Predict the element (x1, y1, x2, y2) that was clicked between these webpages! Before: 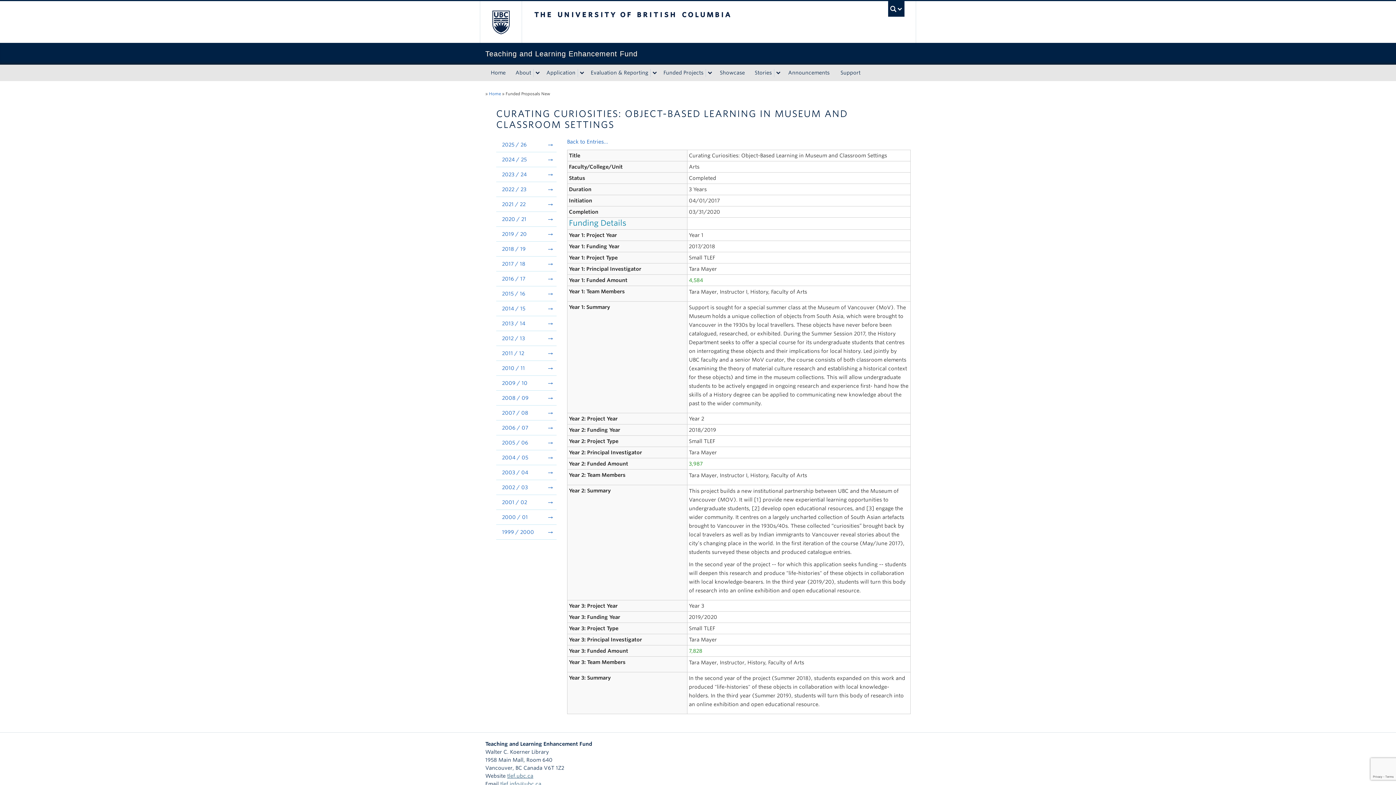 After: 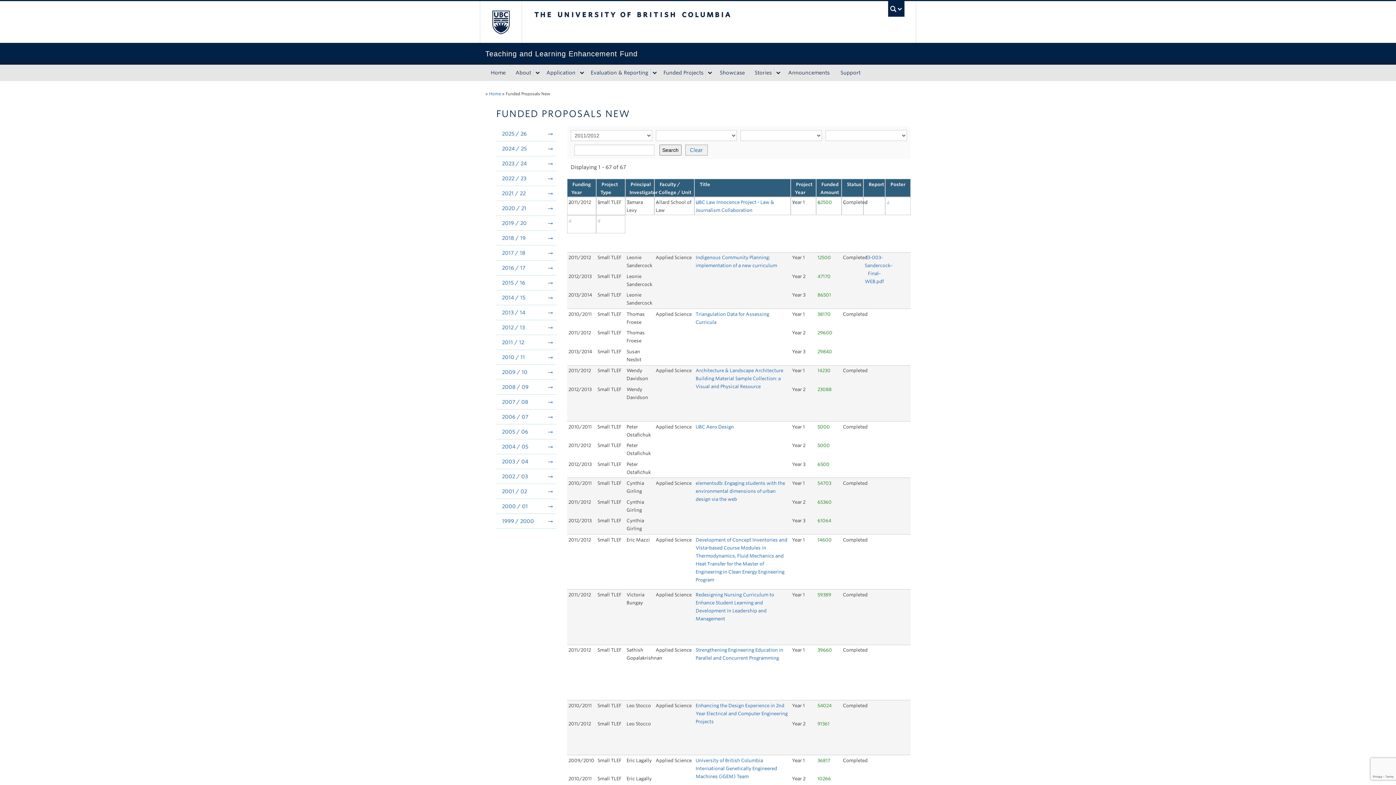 Action: label: 2011 / 12 bbox: (496, 346, 556, 360)